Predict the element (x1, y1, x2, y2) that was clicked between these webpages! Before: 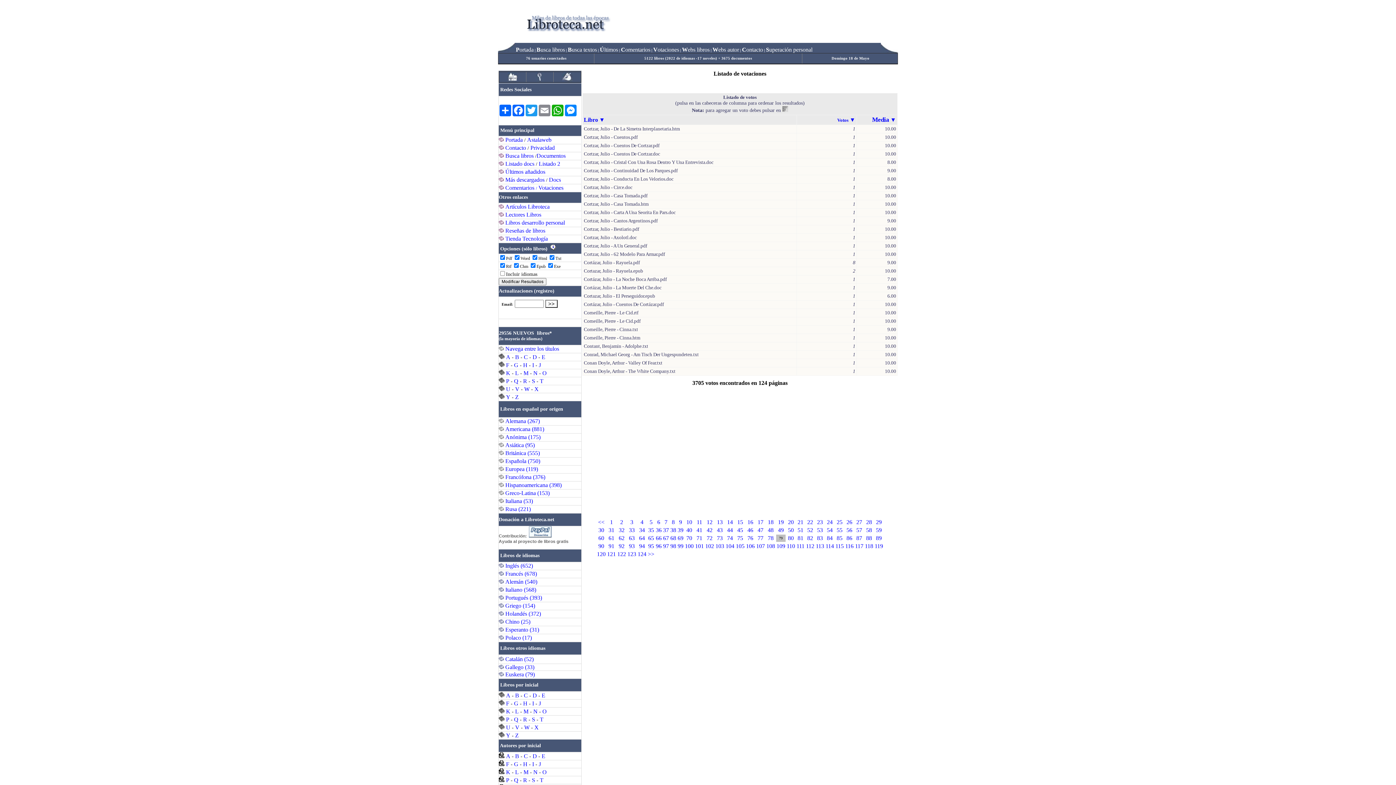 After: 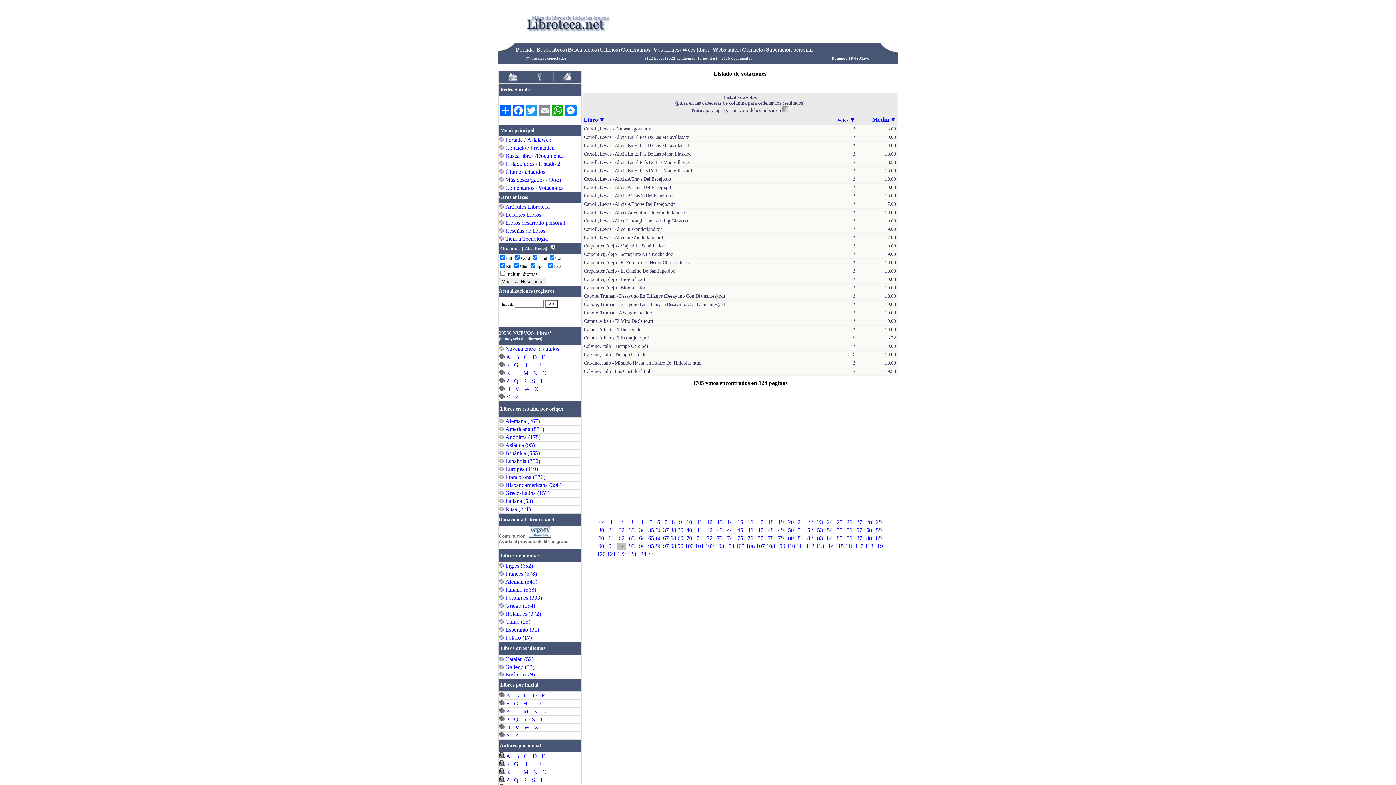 Action: bbox: (618, 543, 624, 549) label: 92